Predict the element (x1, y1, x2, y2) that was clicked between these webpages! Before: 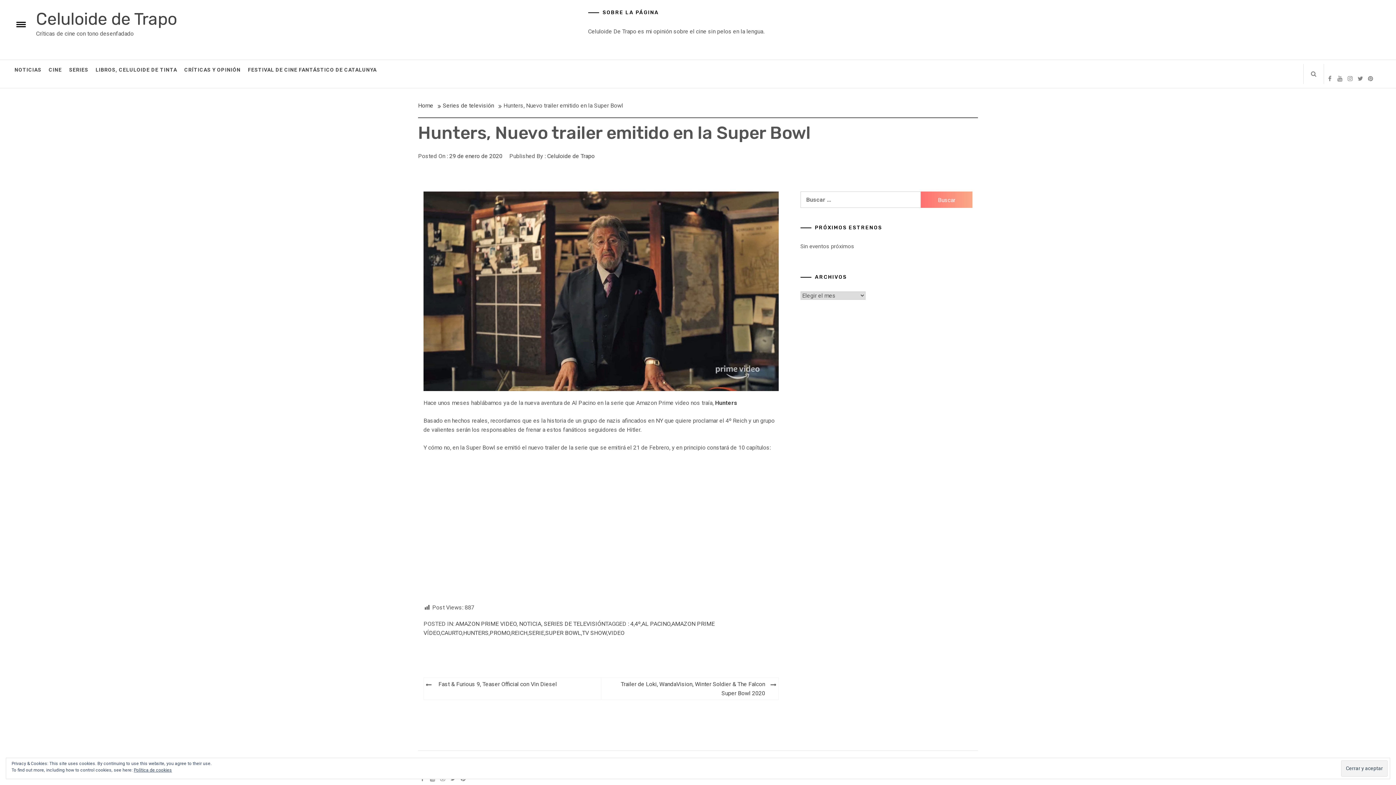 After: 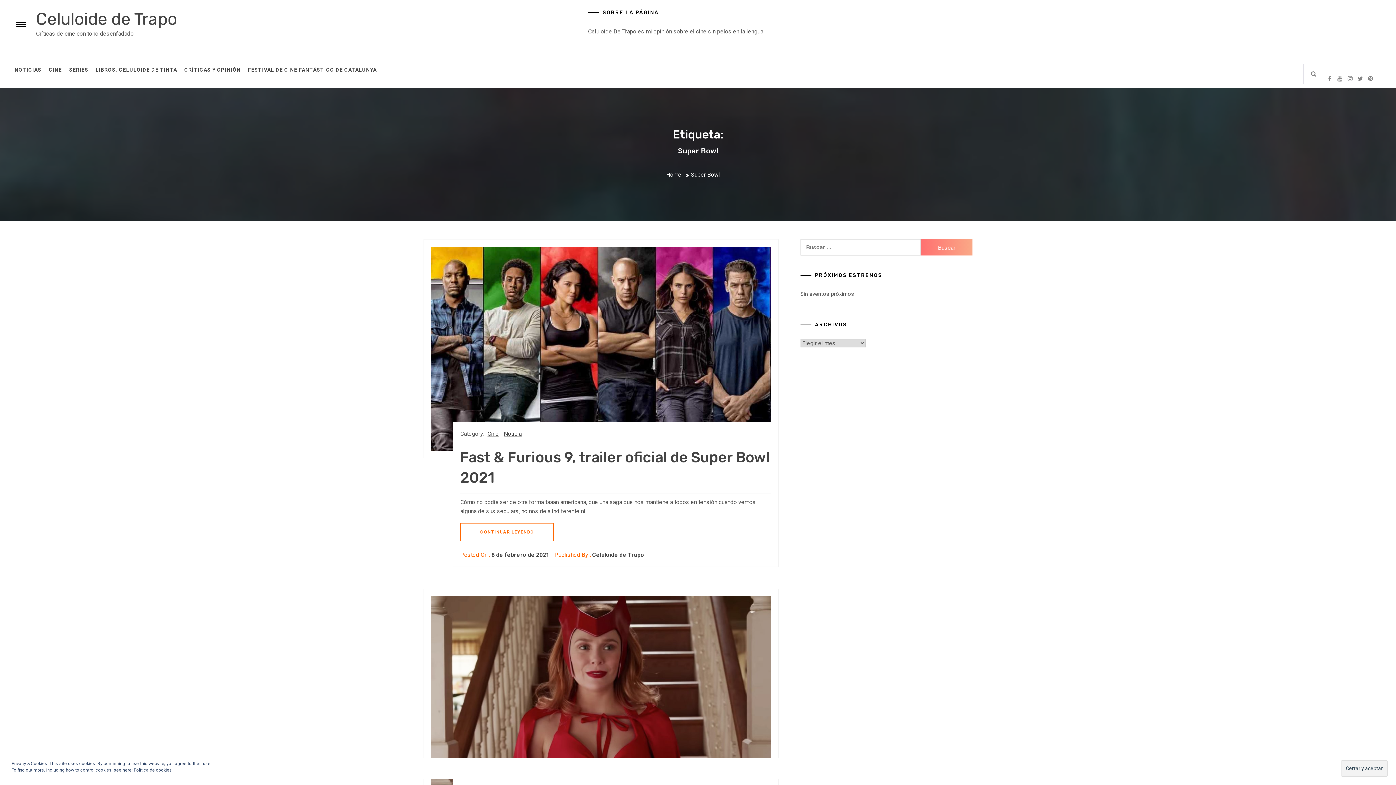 Action: bbox: (545, 629, 581, 636) label: SUPER BOWL